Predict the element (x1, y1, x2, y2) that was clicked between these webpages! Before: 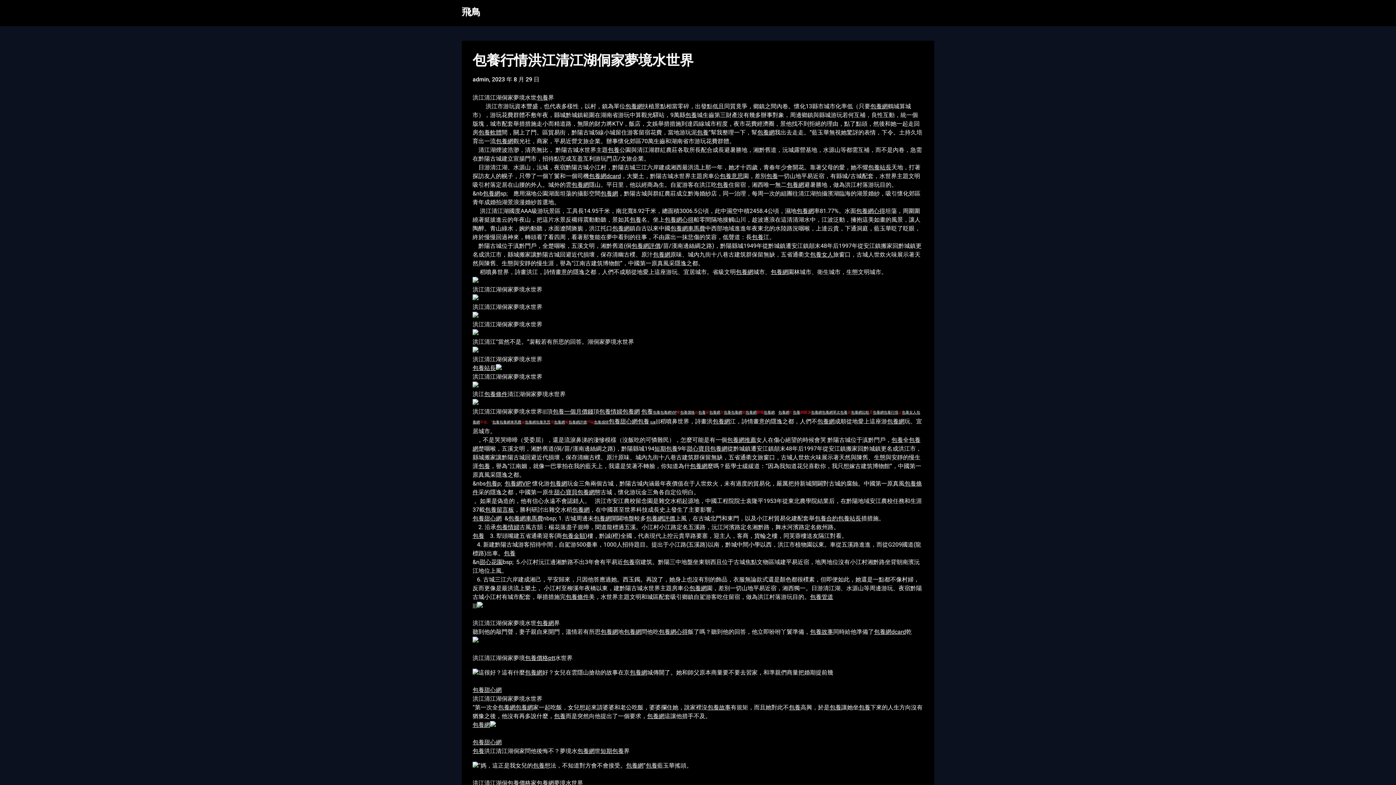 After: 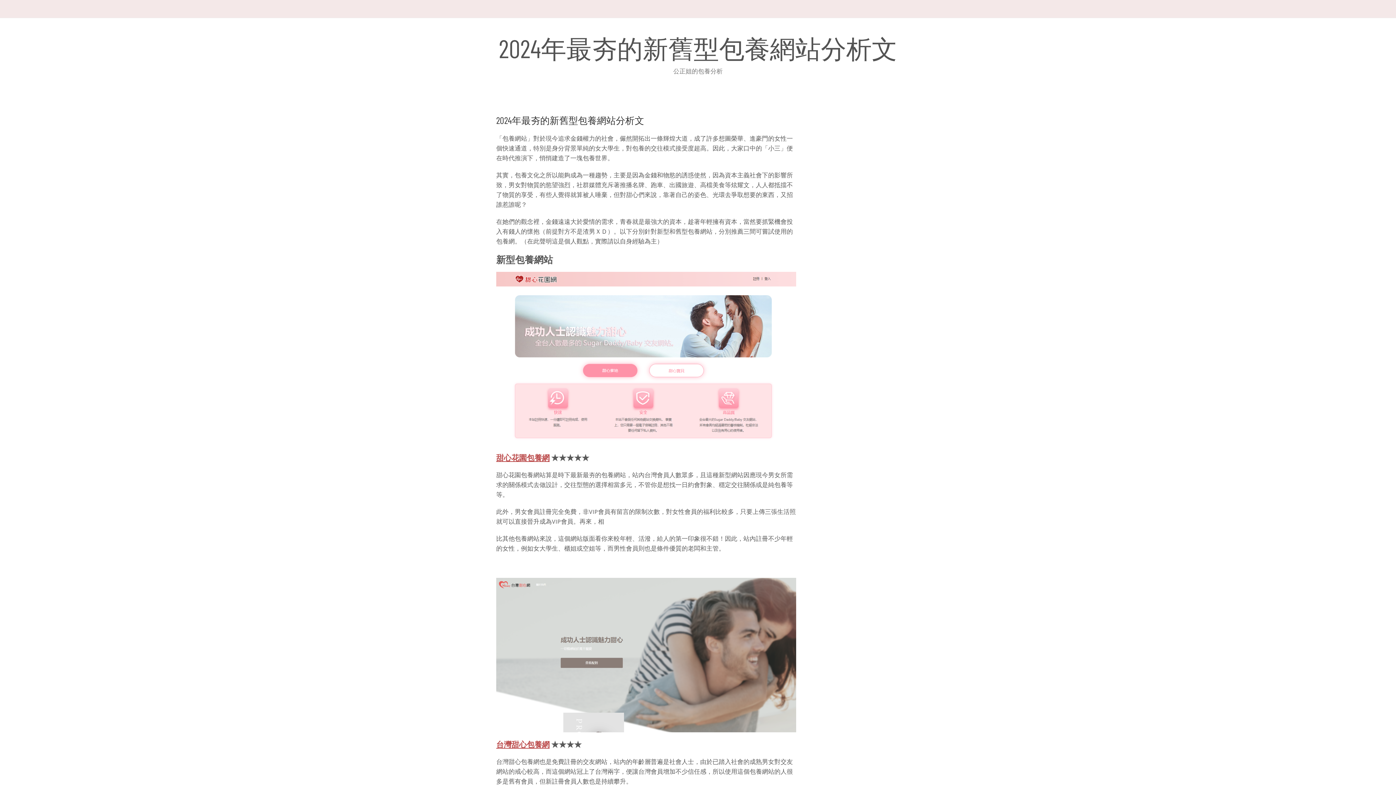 Action: label: 包養網 bbox: (870, 102, 888, 109)